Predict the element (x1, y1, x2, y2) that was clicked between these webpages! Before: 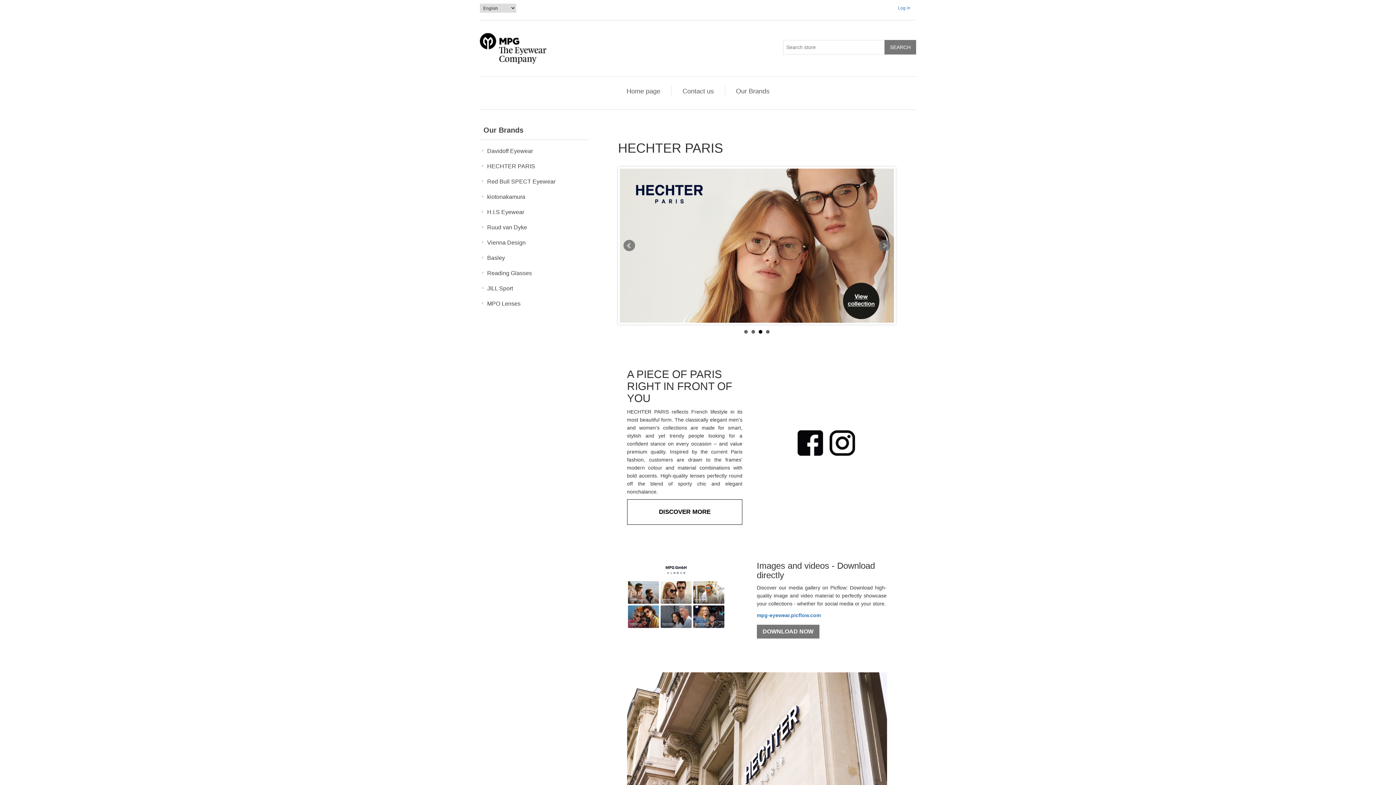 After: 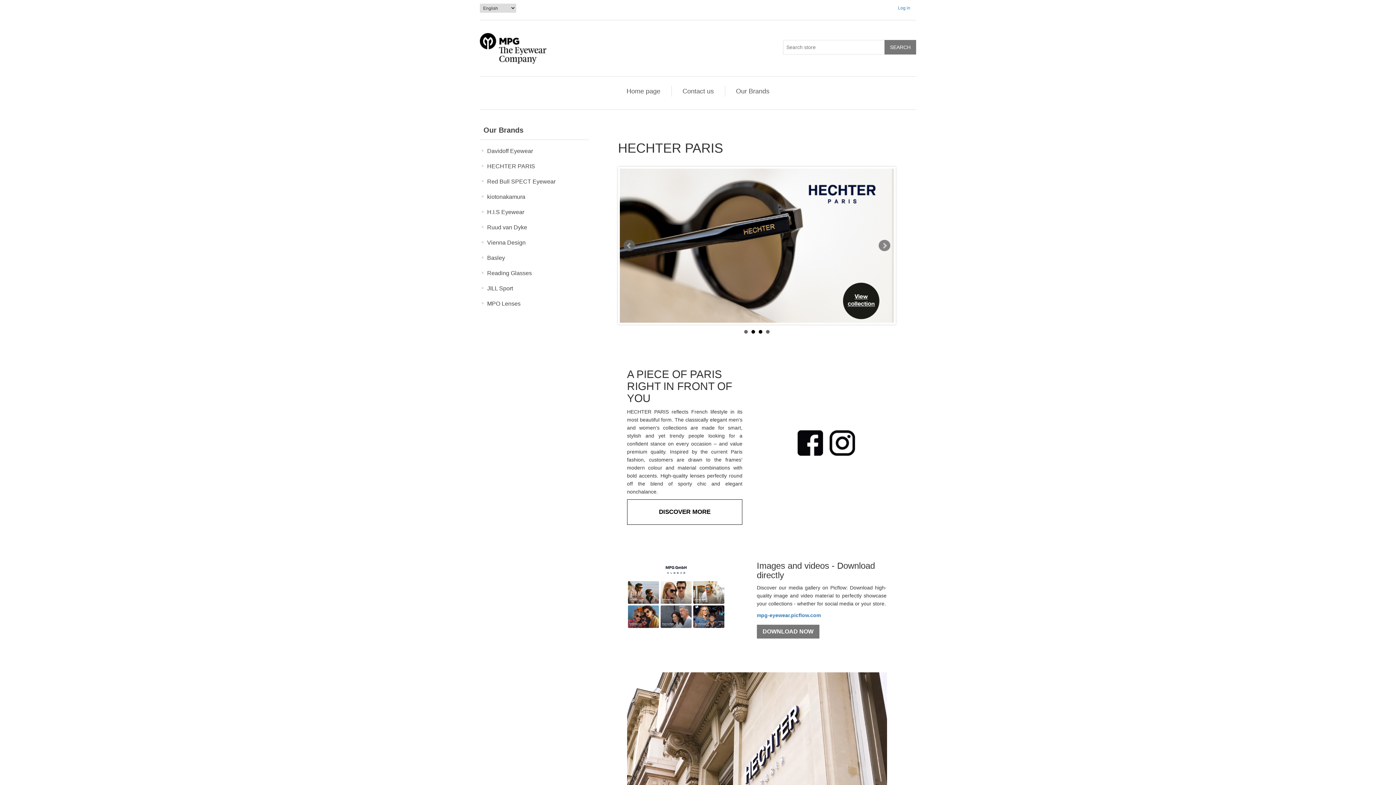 Action: label: 2 bbox: (751, 330, 755, 333)